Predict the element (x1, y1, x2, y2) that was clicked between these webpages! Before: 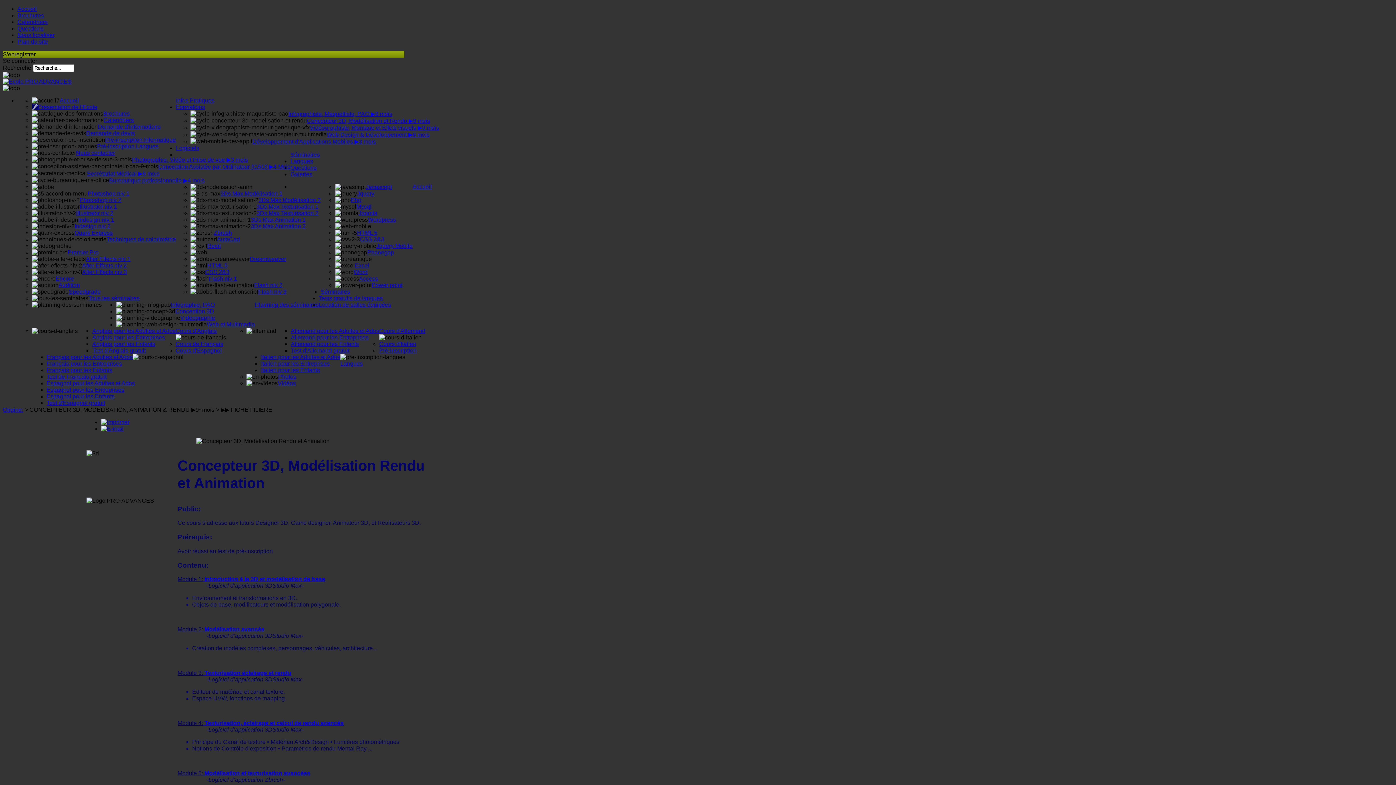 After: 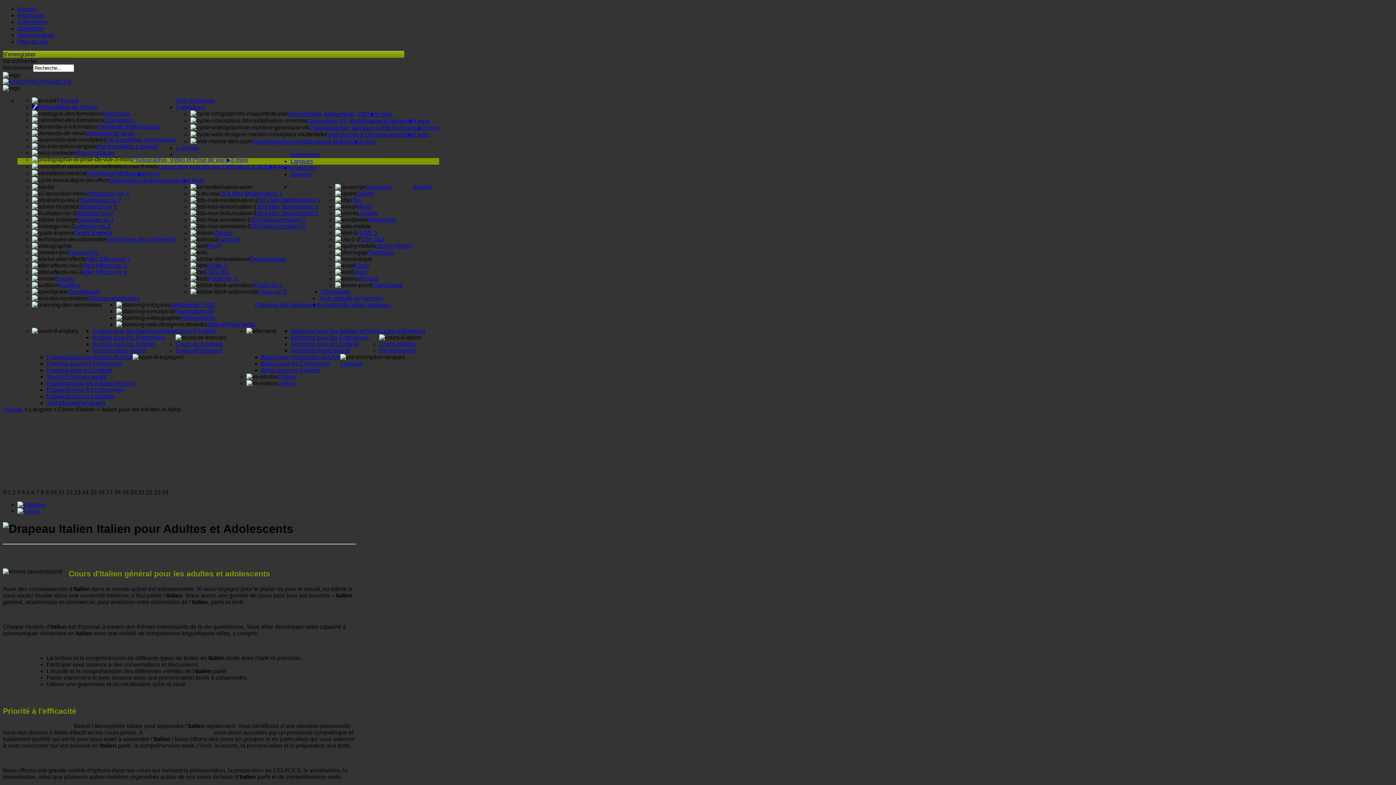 Action: bbox: (261, 354, 340, 360) label: Italien pour les Adultes et Ados